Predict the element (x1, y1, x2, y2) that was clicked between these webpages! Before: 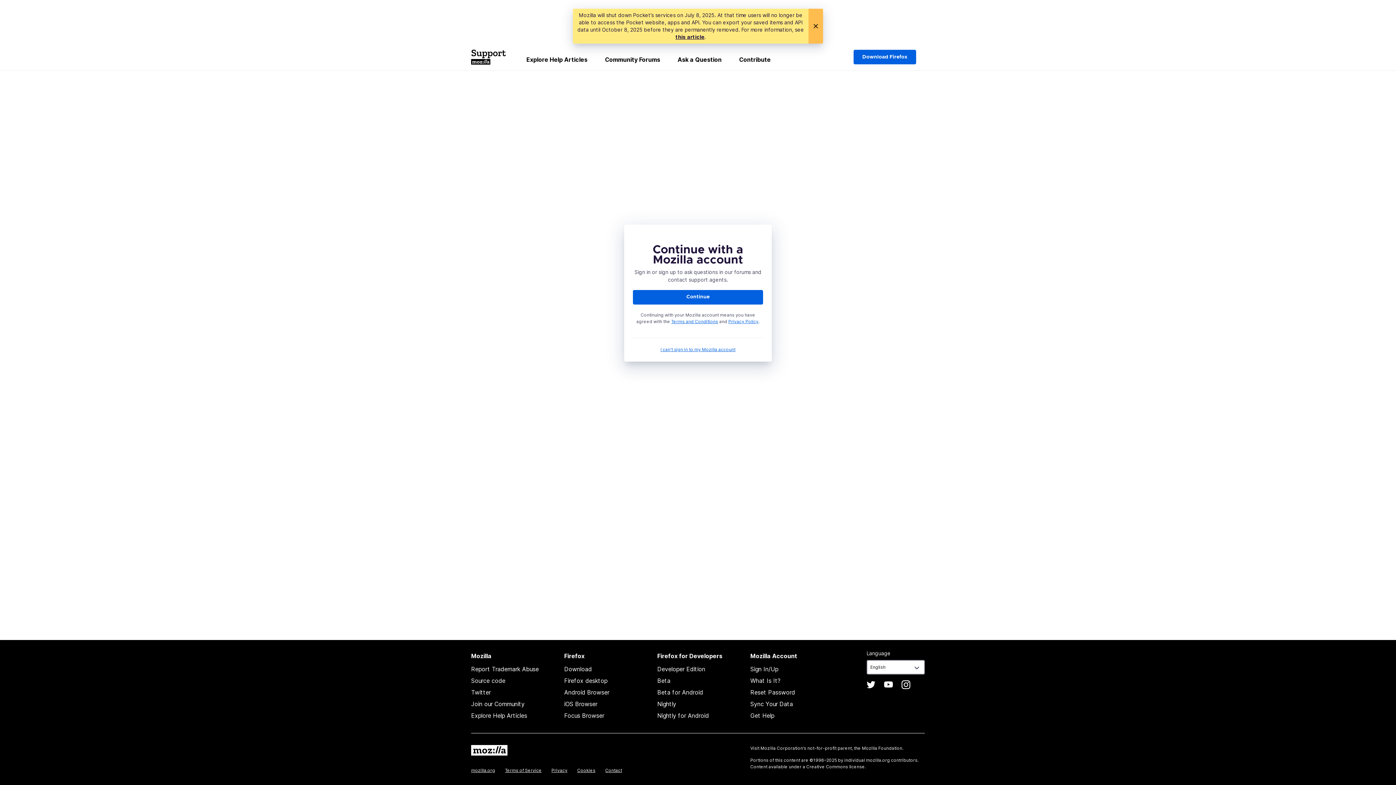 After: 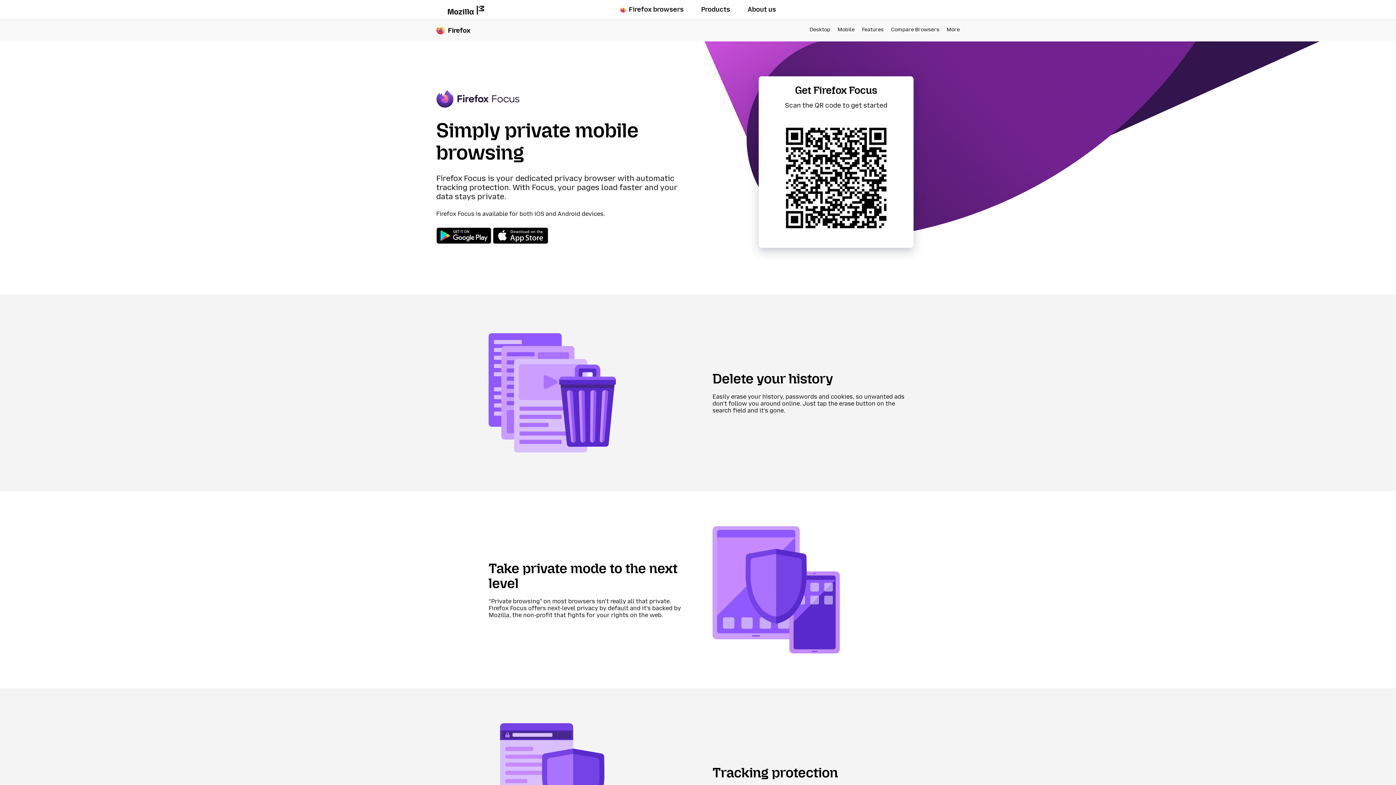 Action: label: Focus Browser bbox: (564, 712, 604, 719)